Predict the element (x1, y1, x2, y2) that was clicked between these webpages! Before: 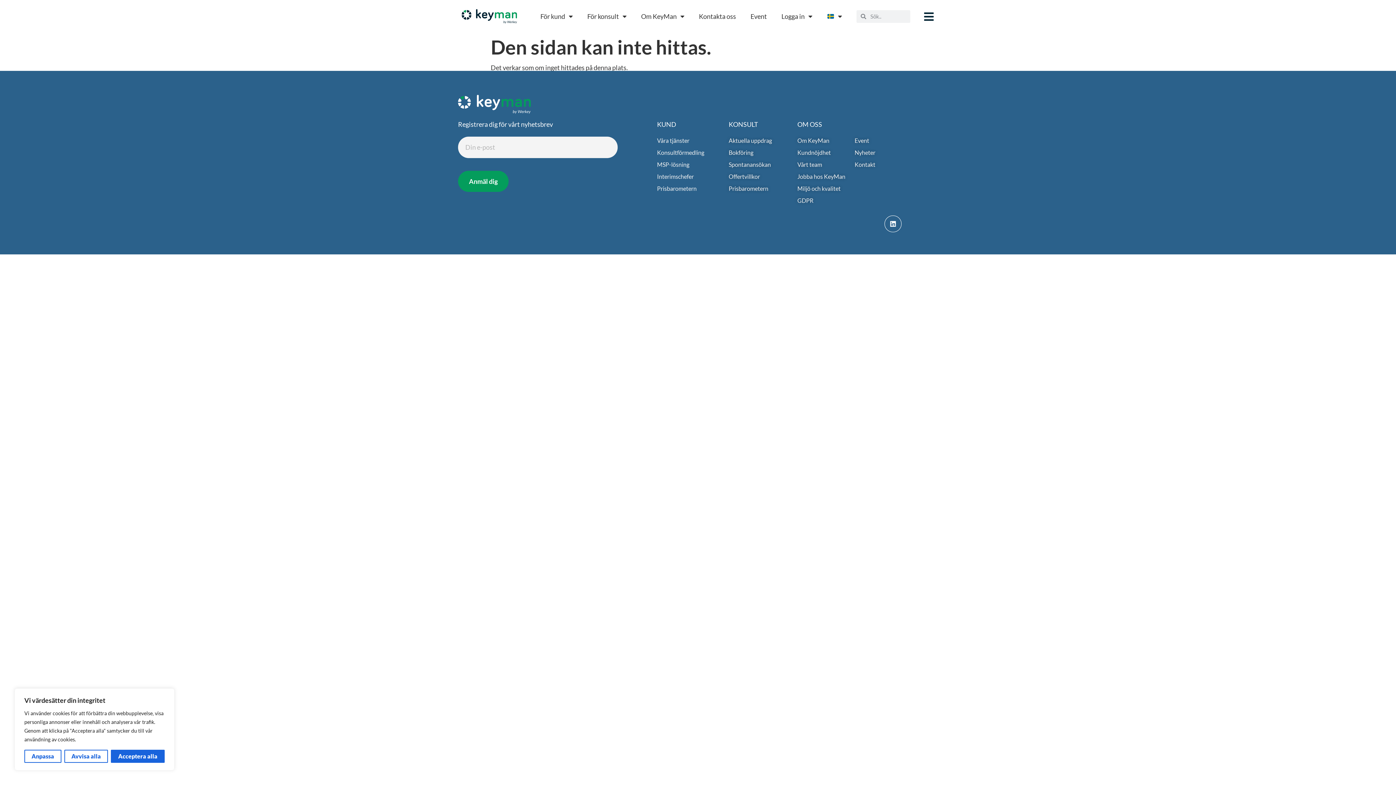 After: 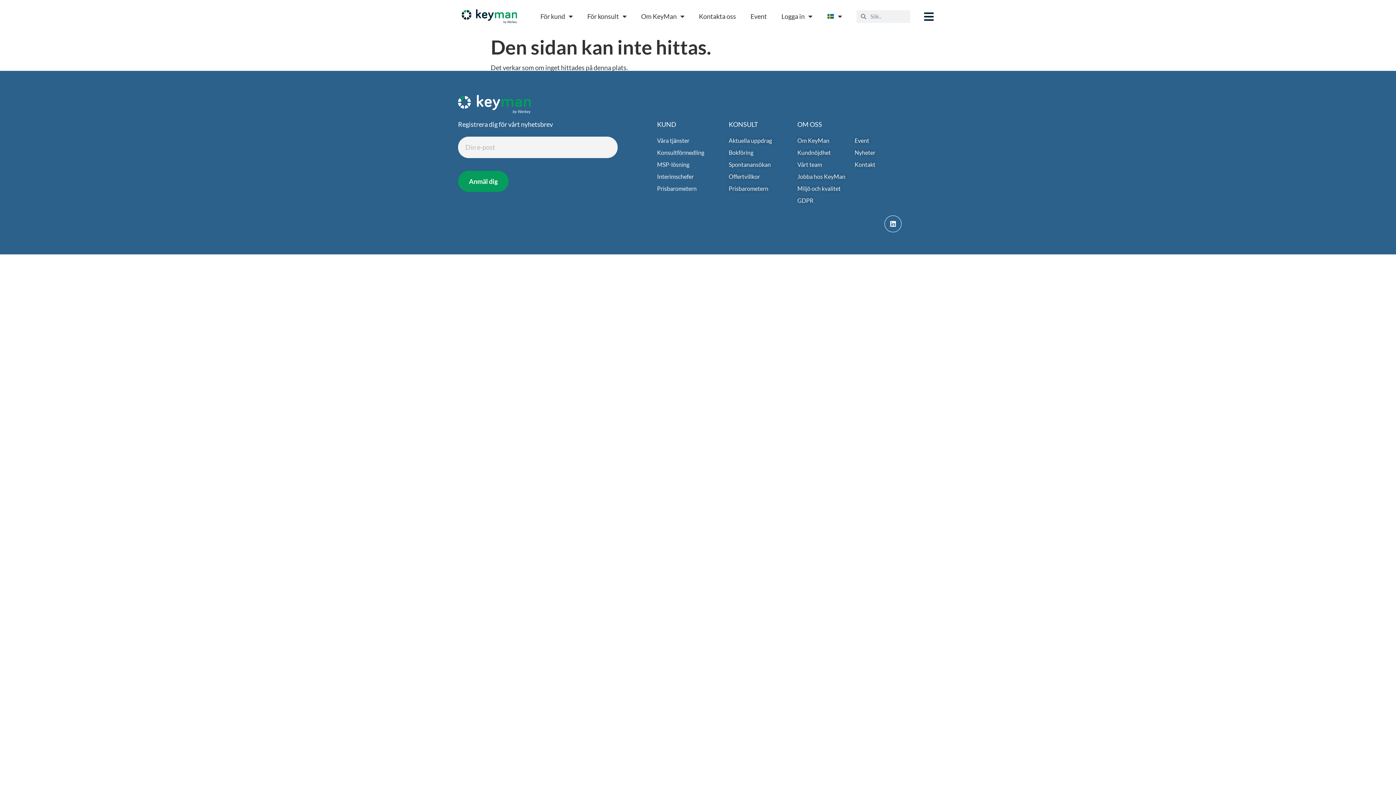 Action: bbox: (111, 750, 164, 763) label: Acceptera alla